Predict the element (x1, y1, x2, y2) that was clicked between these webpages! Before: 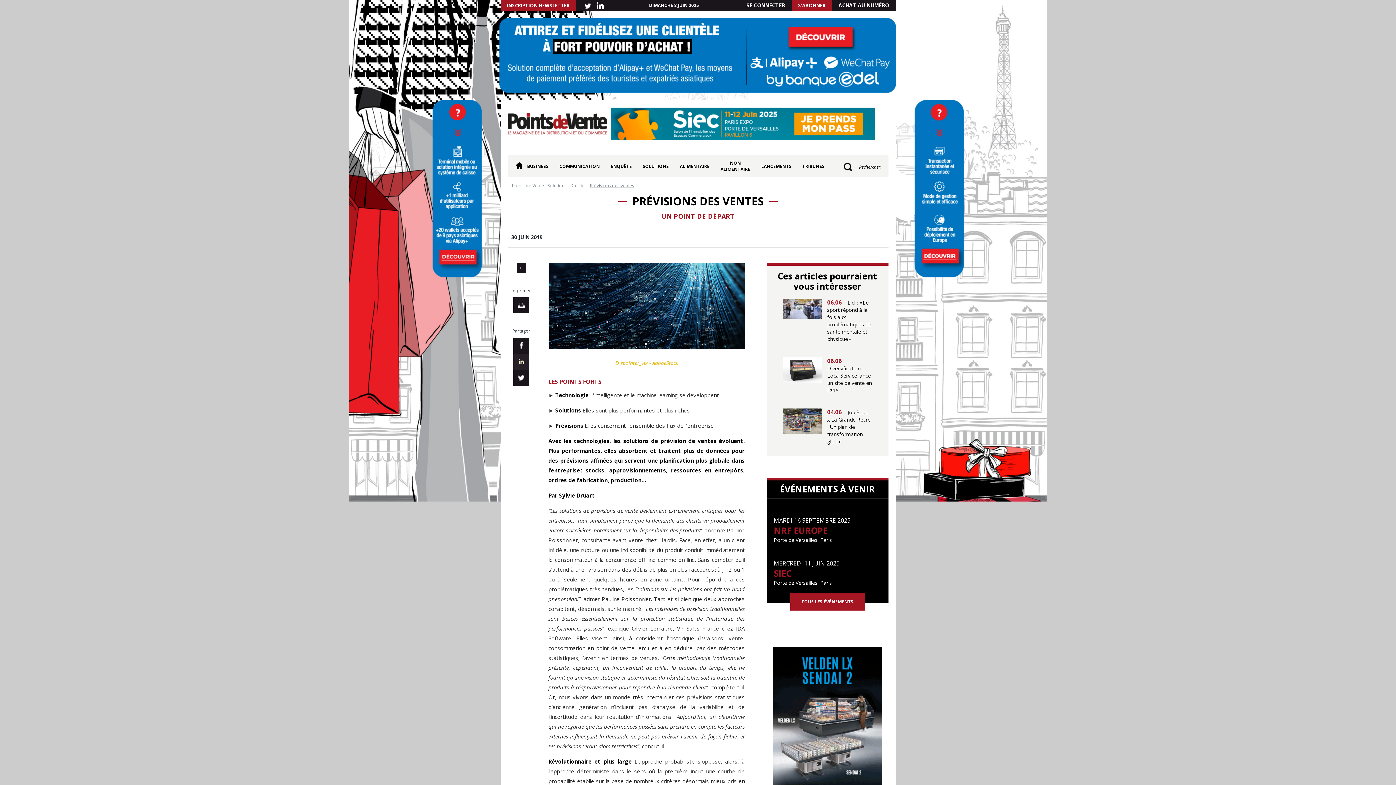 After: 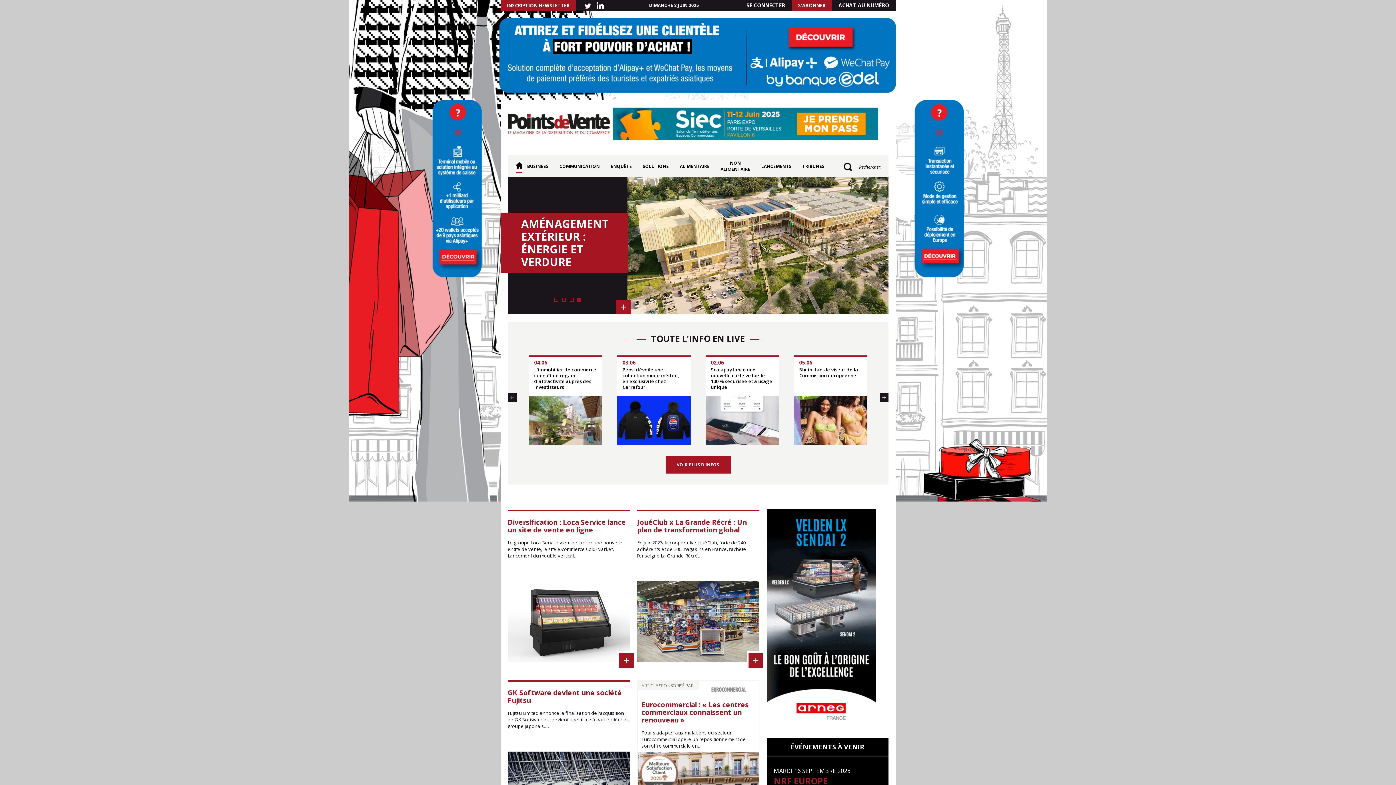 Action: bbox: (507, 113, 607, 134)